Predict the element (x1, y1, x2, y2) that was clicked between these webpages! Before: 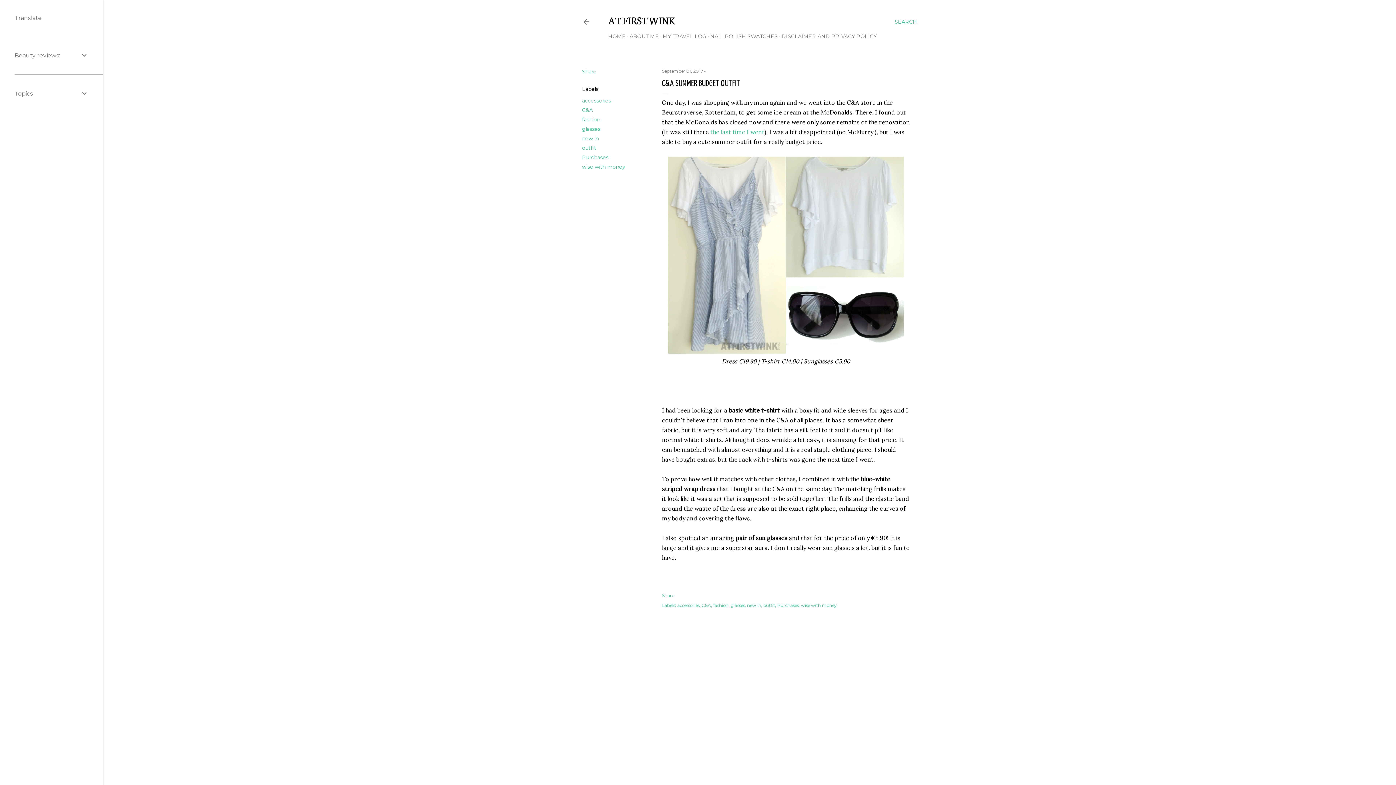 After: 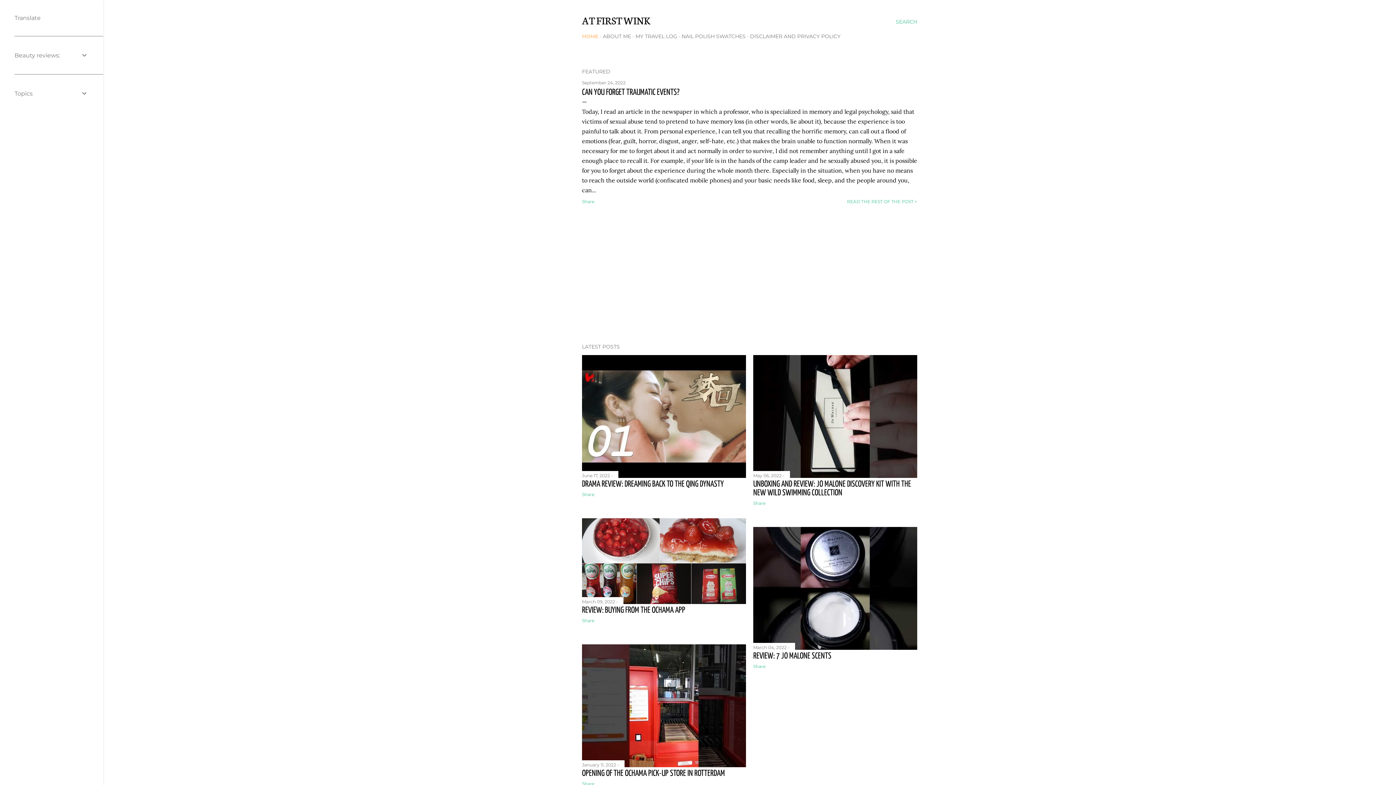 Action: label: HOME bbox: (608, 33, 625, 39)